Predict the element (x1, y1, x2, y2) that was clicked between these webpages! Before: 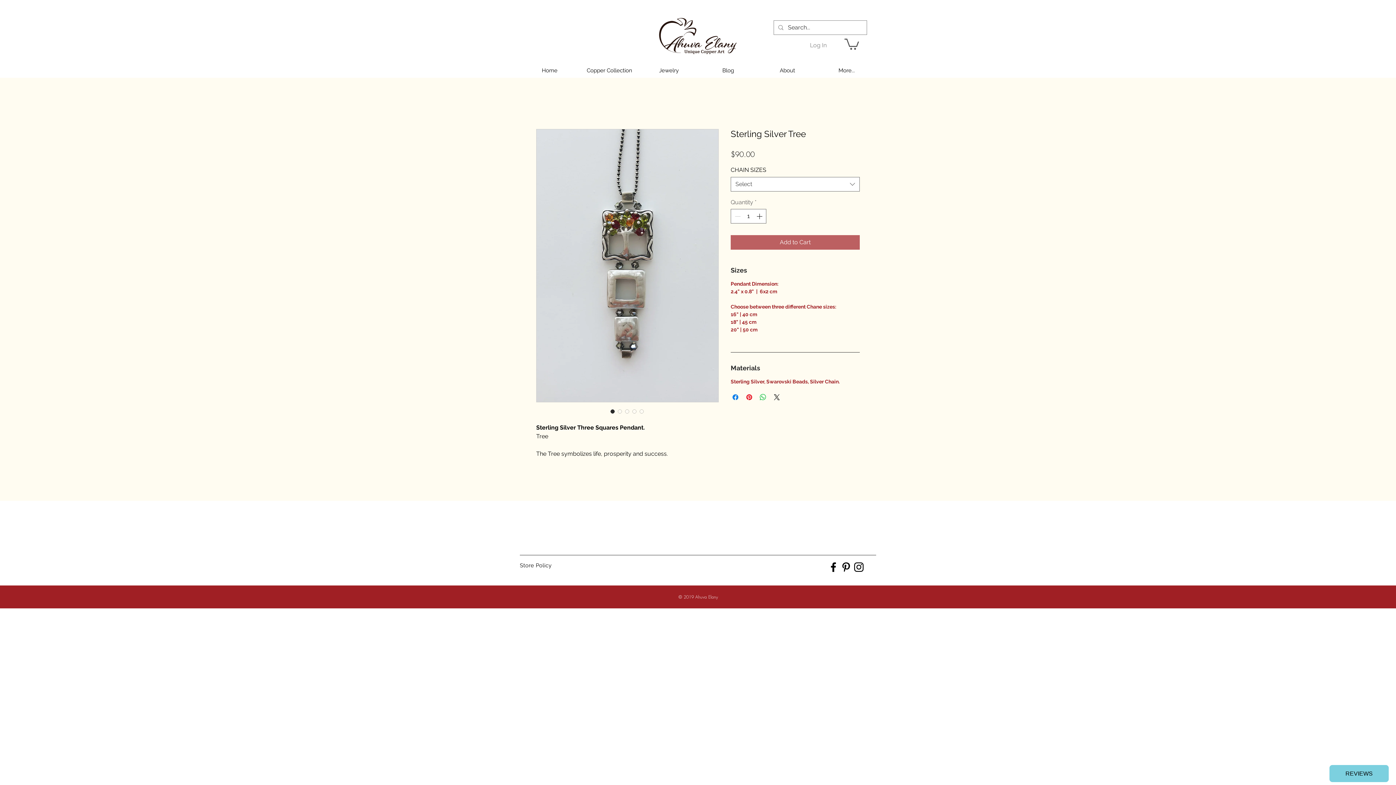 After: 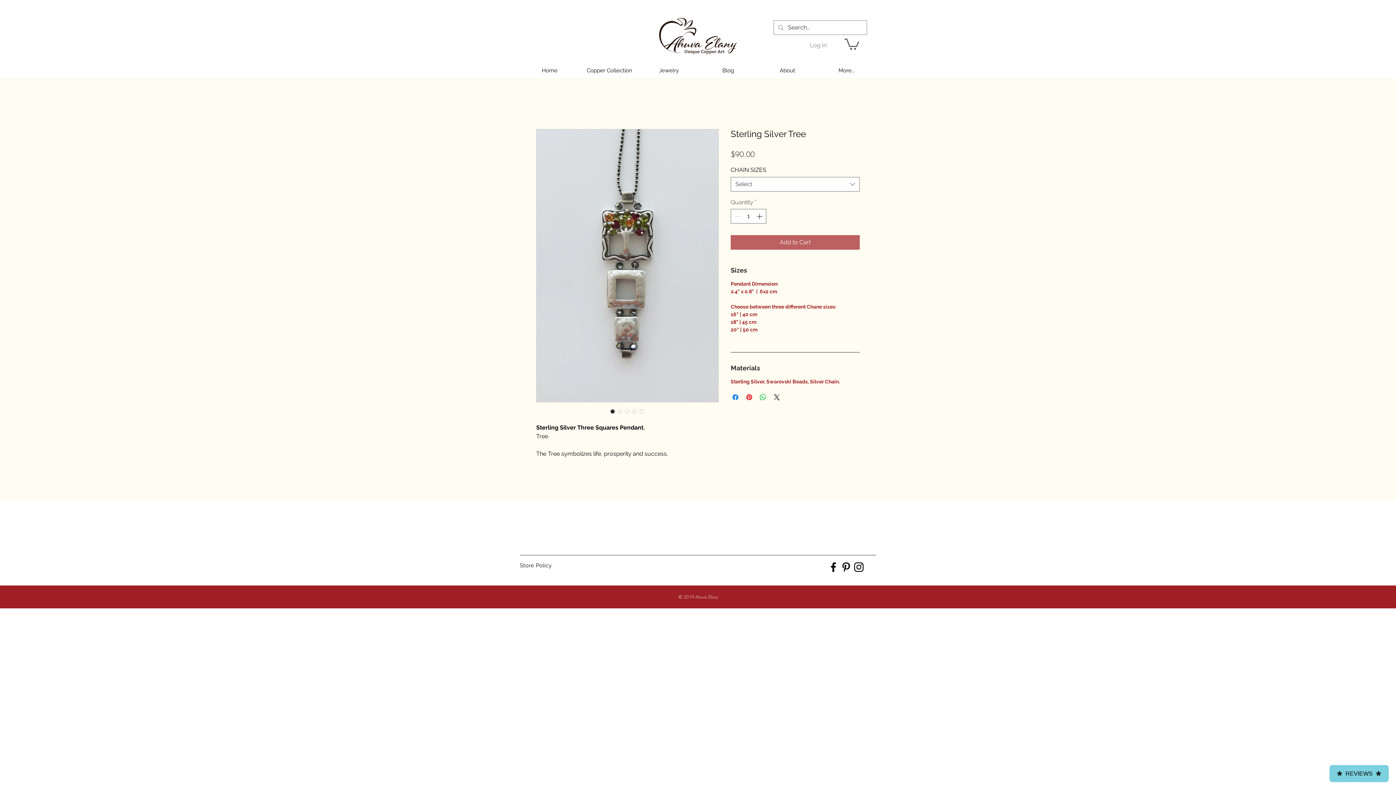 Action: bbox: (844, 37, 859, 49)